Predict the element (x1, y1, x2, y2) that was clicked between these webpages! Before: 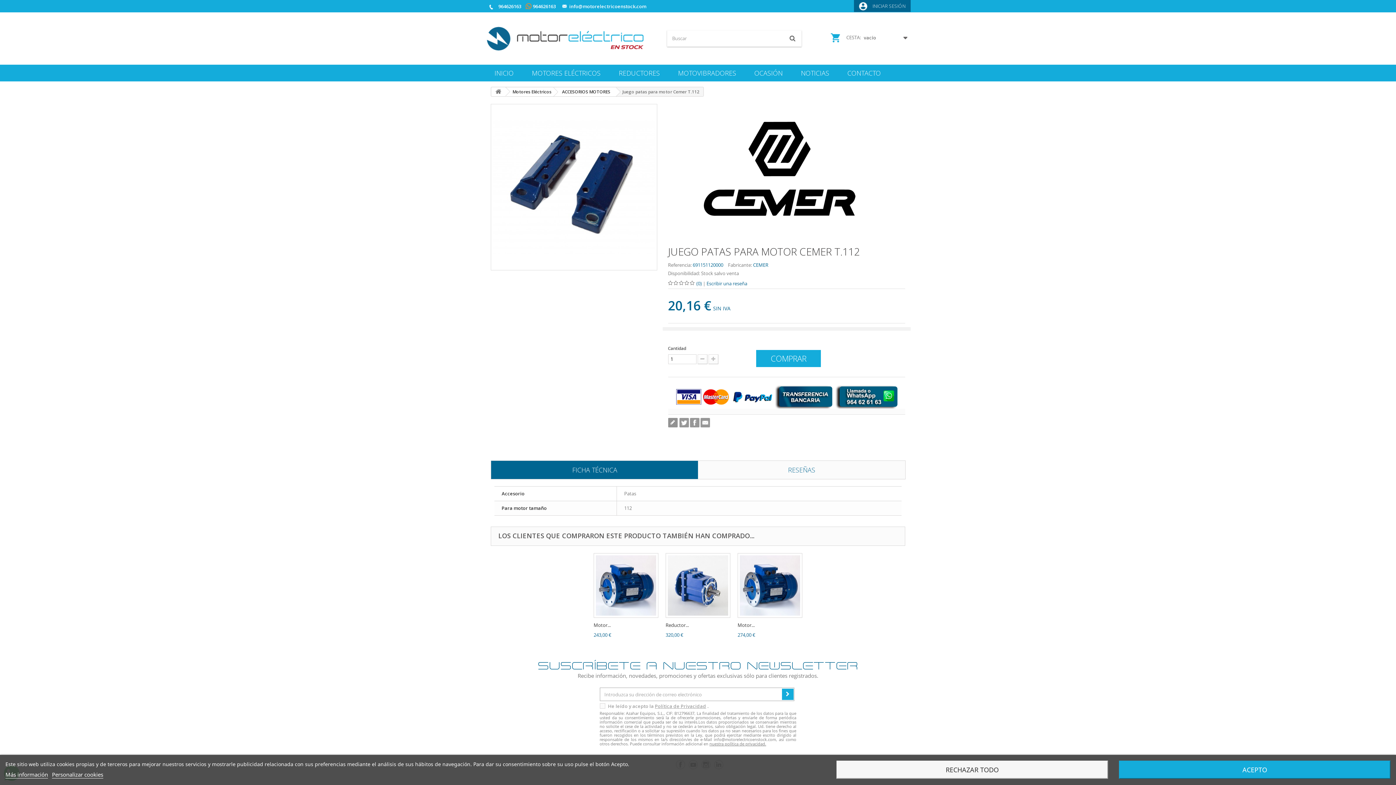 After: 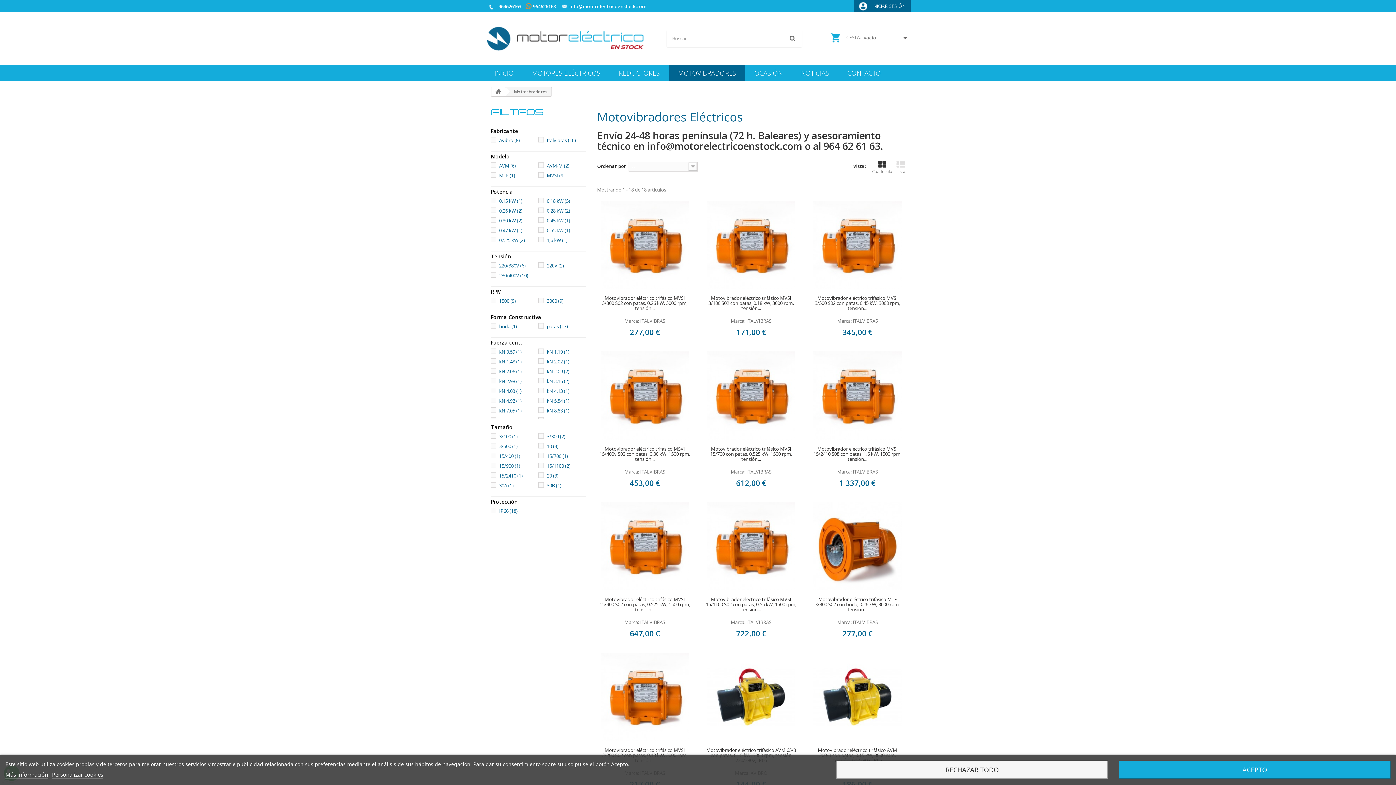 Action: bbox: (669, 64, 745, 81) label: MOTOVIBRADORES